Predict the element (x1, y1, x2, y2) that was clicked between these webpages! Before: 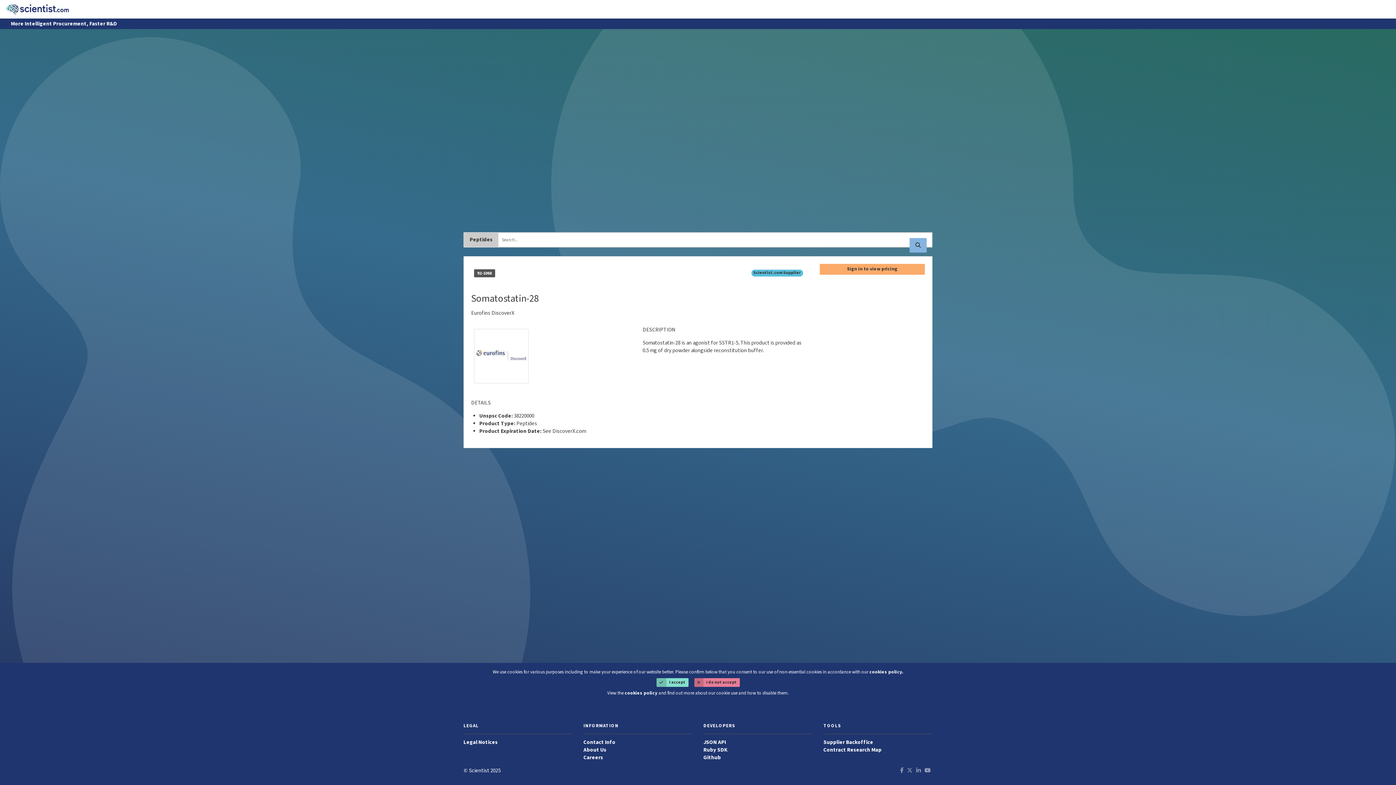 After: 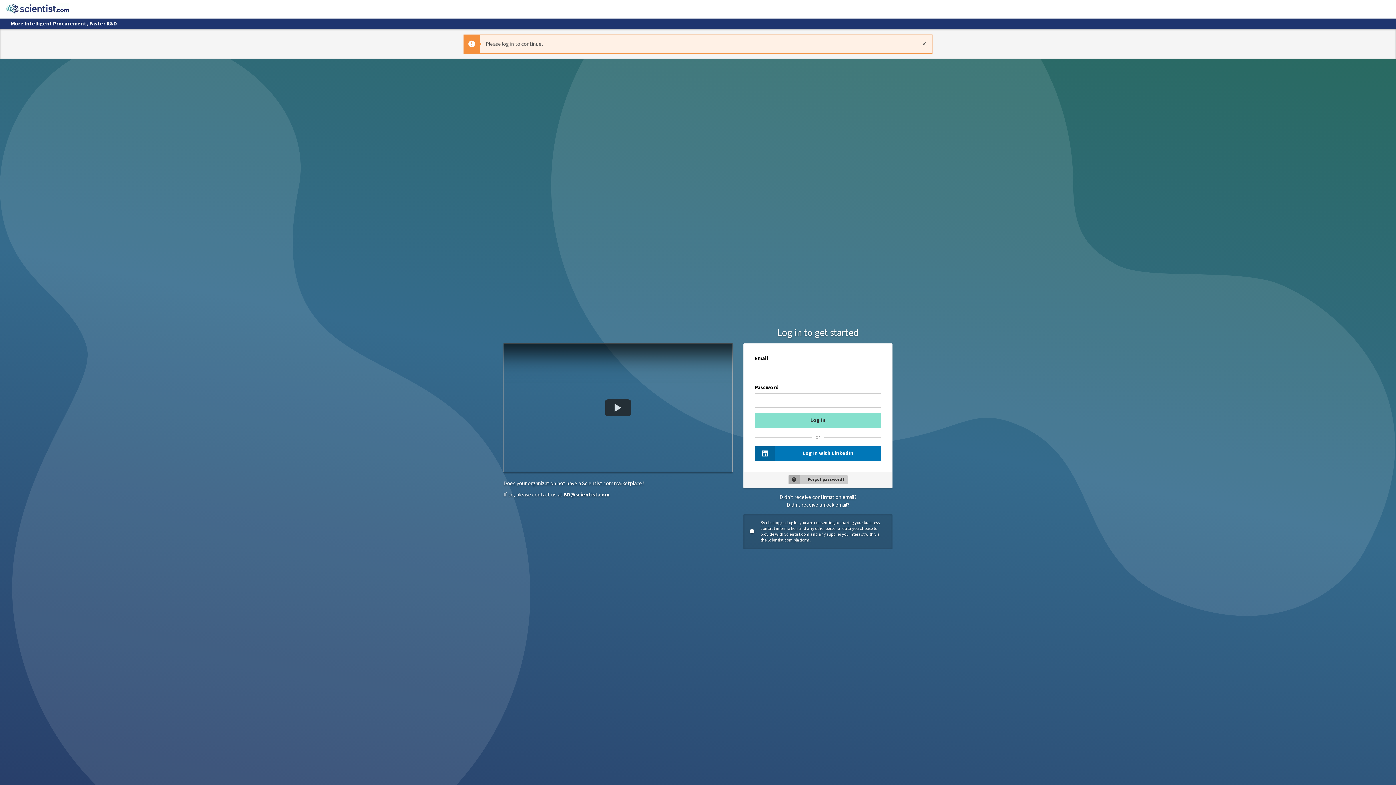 Action: bbox: (5, 2, 69, 15)